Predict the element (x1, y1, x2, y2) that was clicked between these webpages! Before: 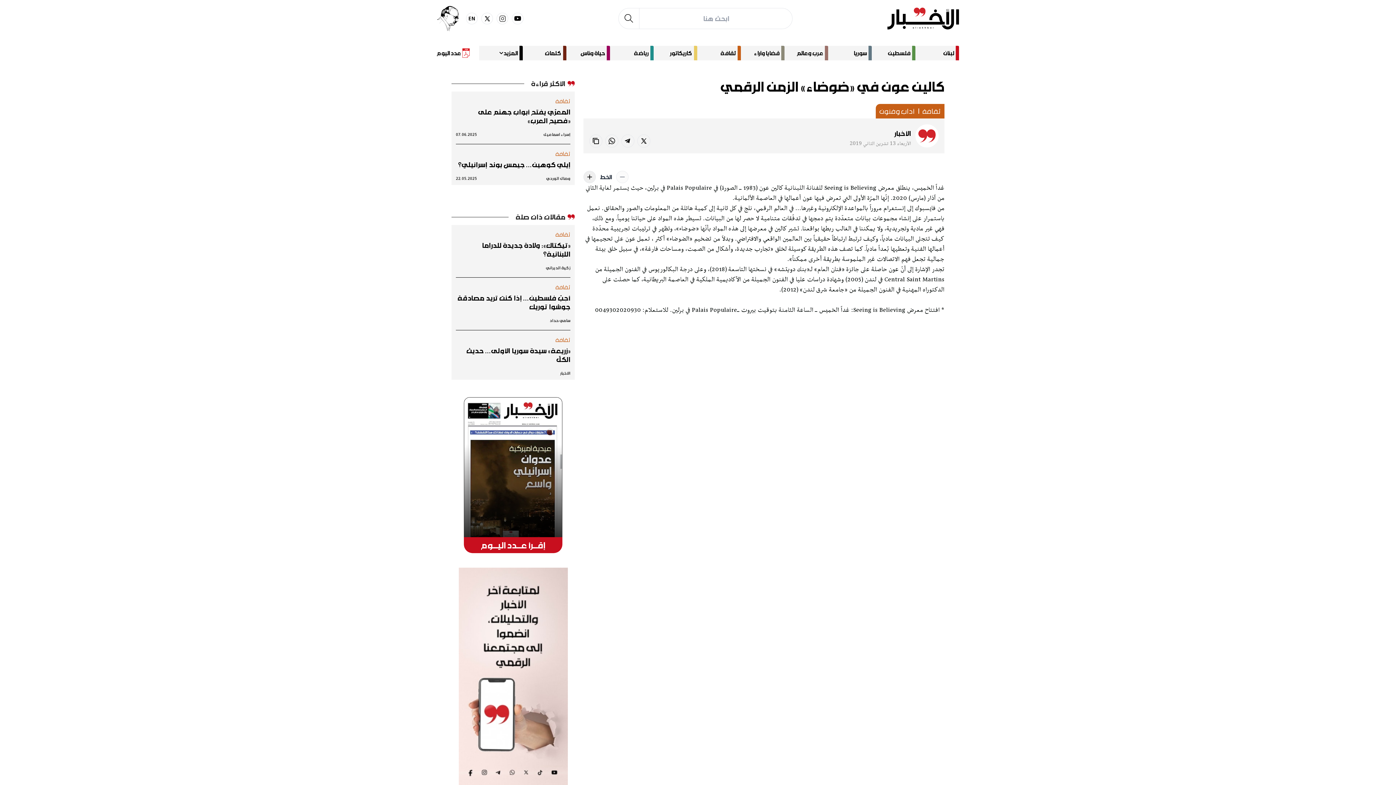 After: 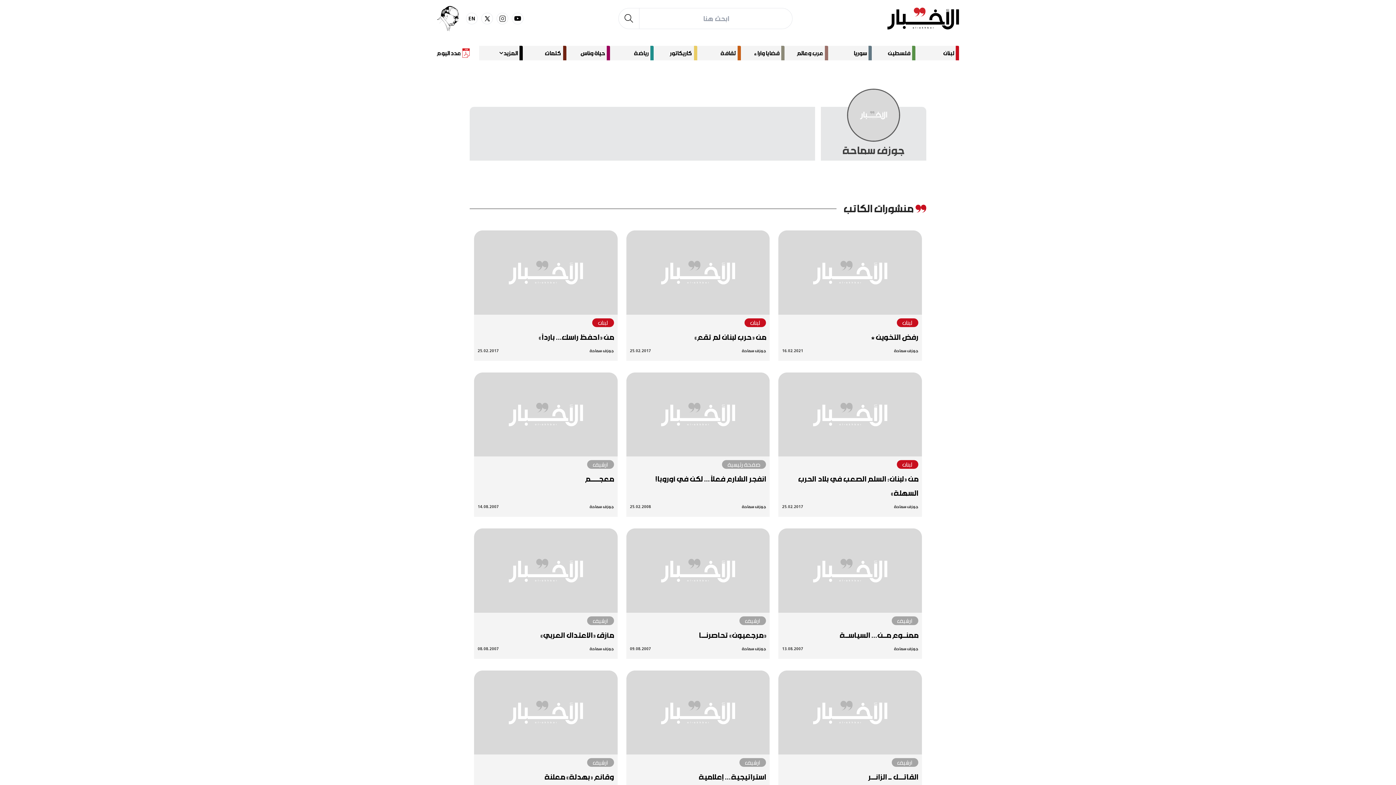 Action: bbox: (437, 5, 466, 31) label: joseph samaha